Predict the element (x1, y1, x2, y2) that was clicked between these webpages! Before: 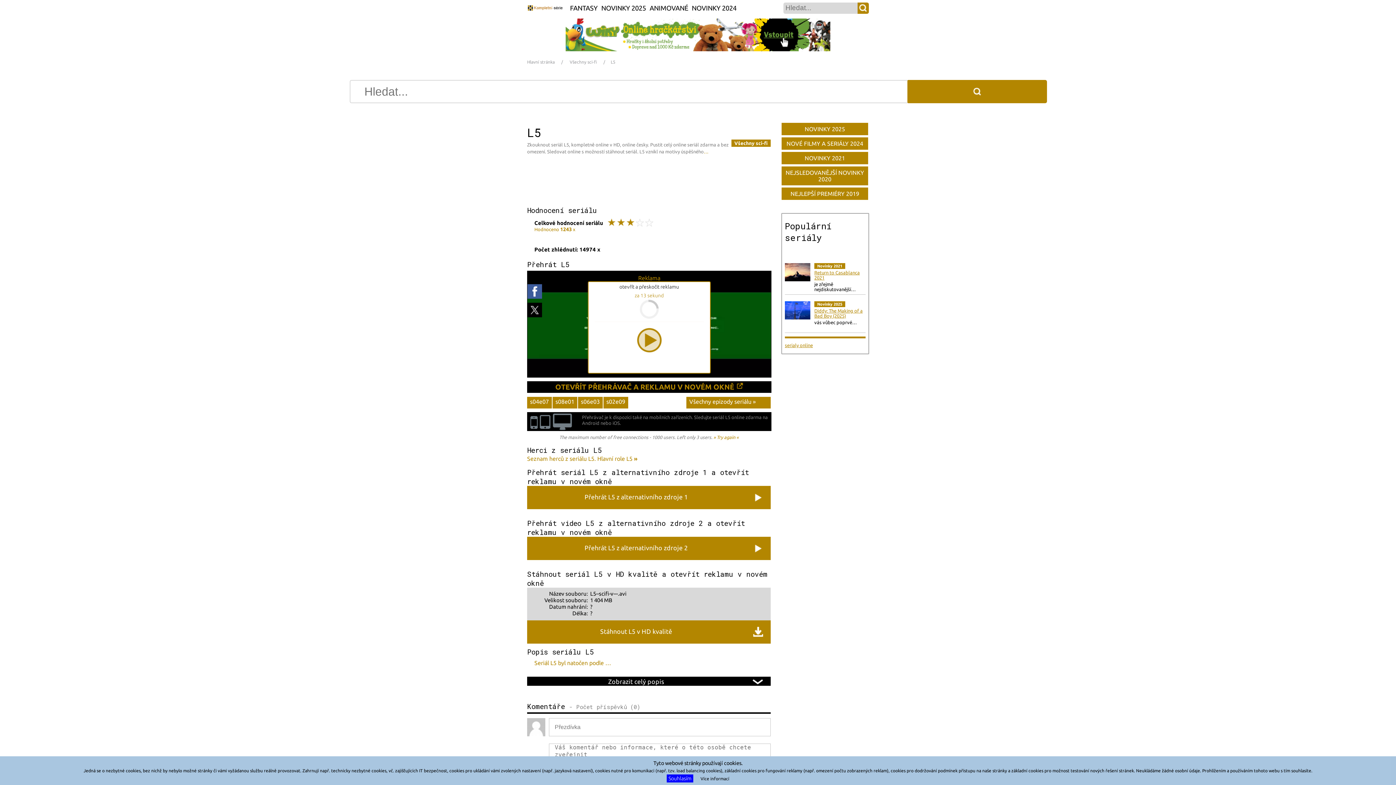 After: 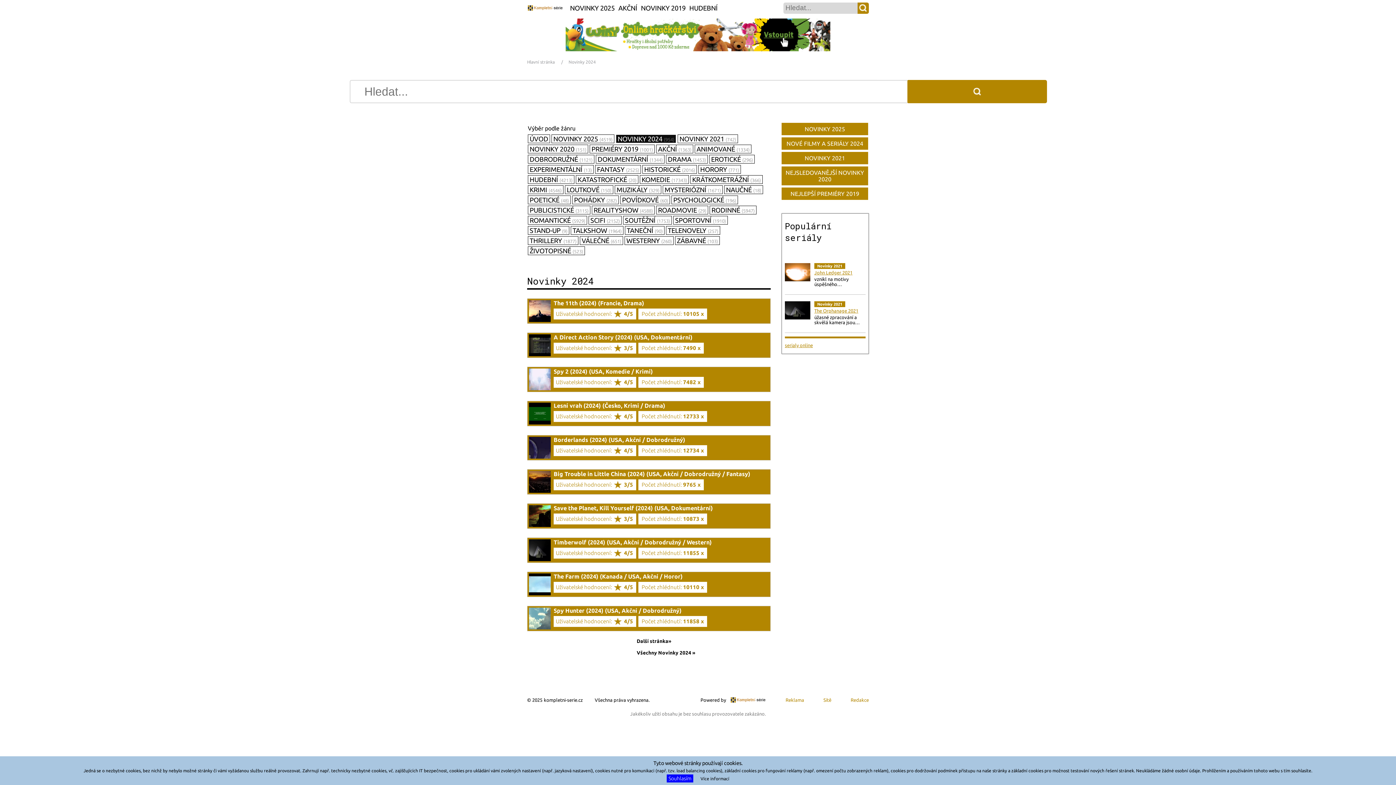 Action: label: NOVINKY 2024 bbox: (690, 0, 738, 16)